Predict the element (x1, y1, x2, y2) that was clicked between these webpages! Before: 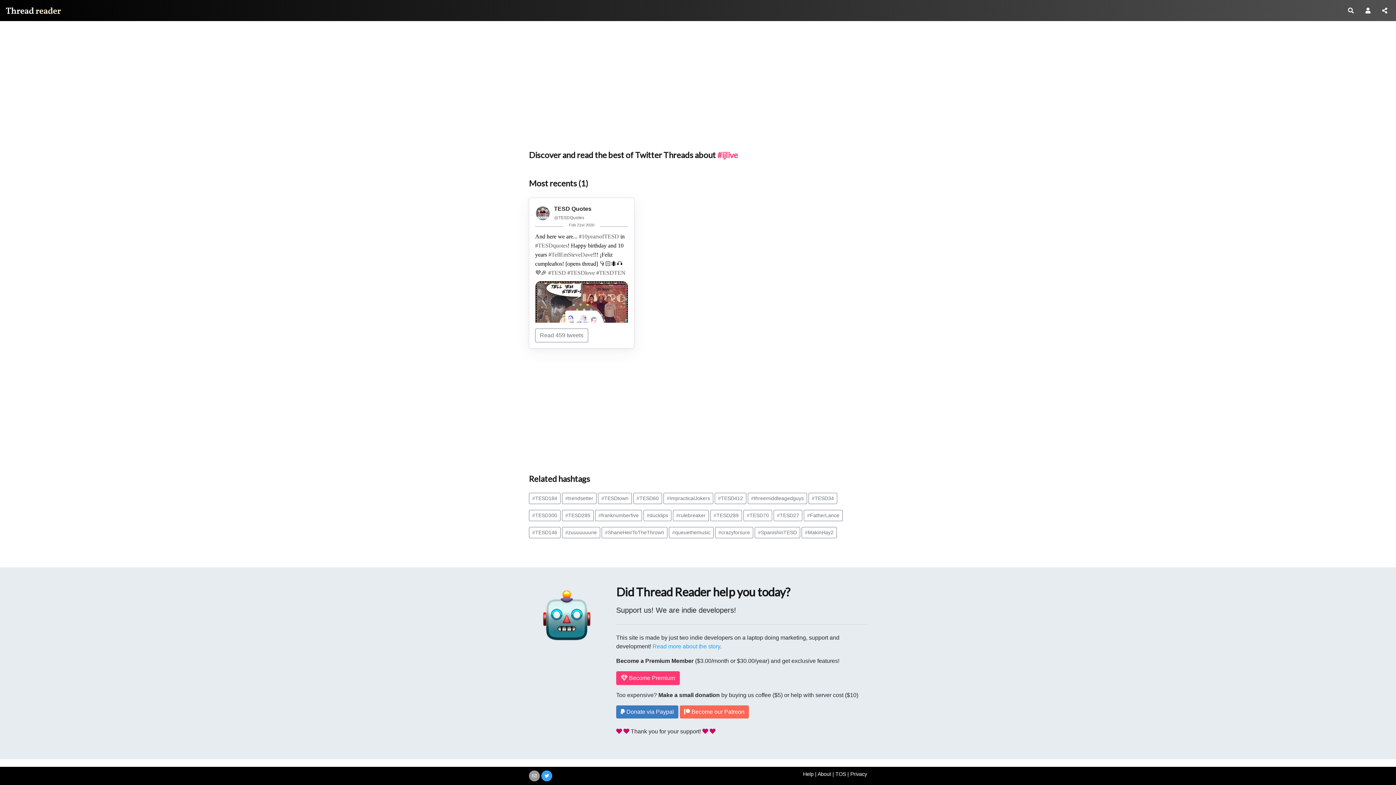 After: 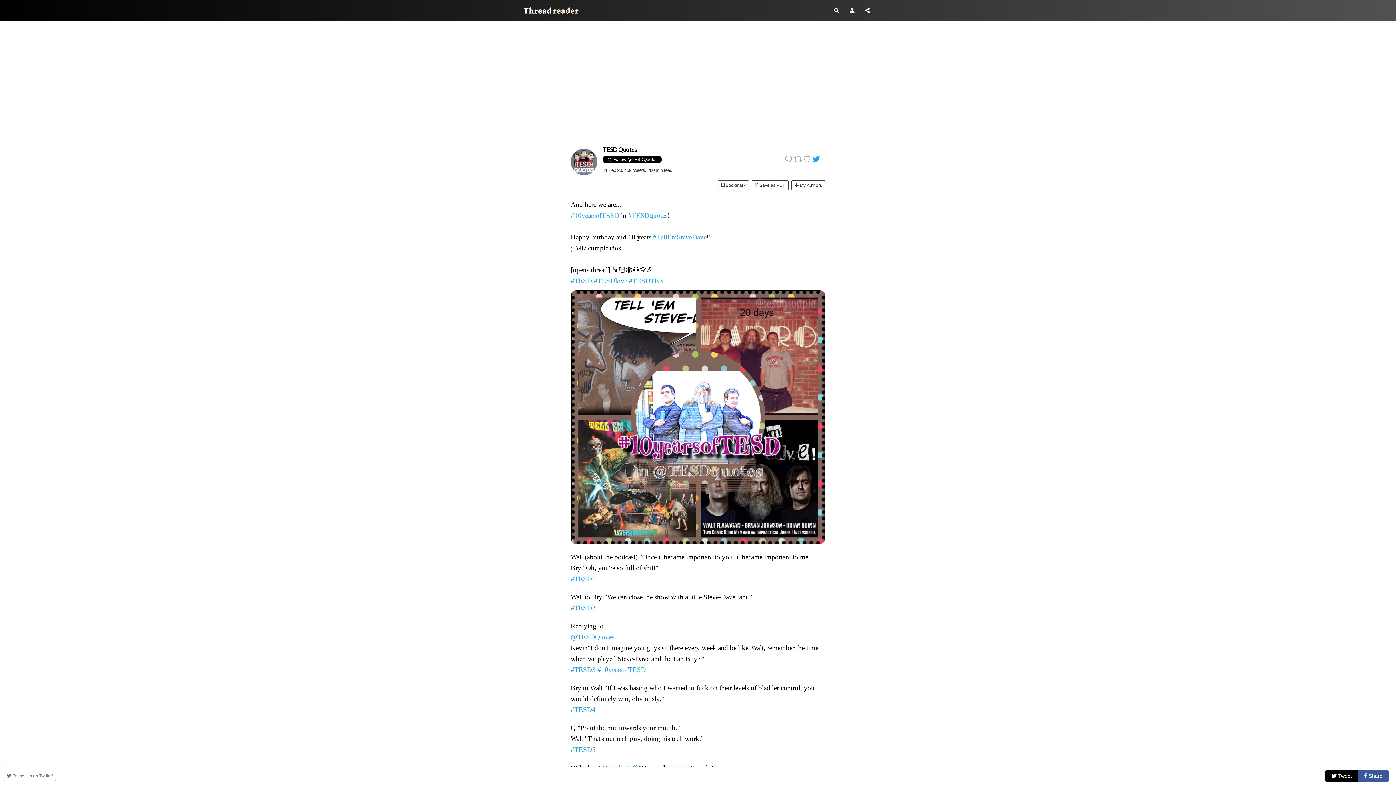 Action: bbox: (535, 242, 567, 248) label: #TESDquotes